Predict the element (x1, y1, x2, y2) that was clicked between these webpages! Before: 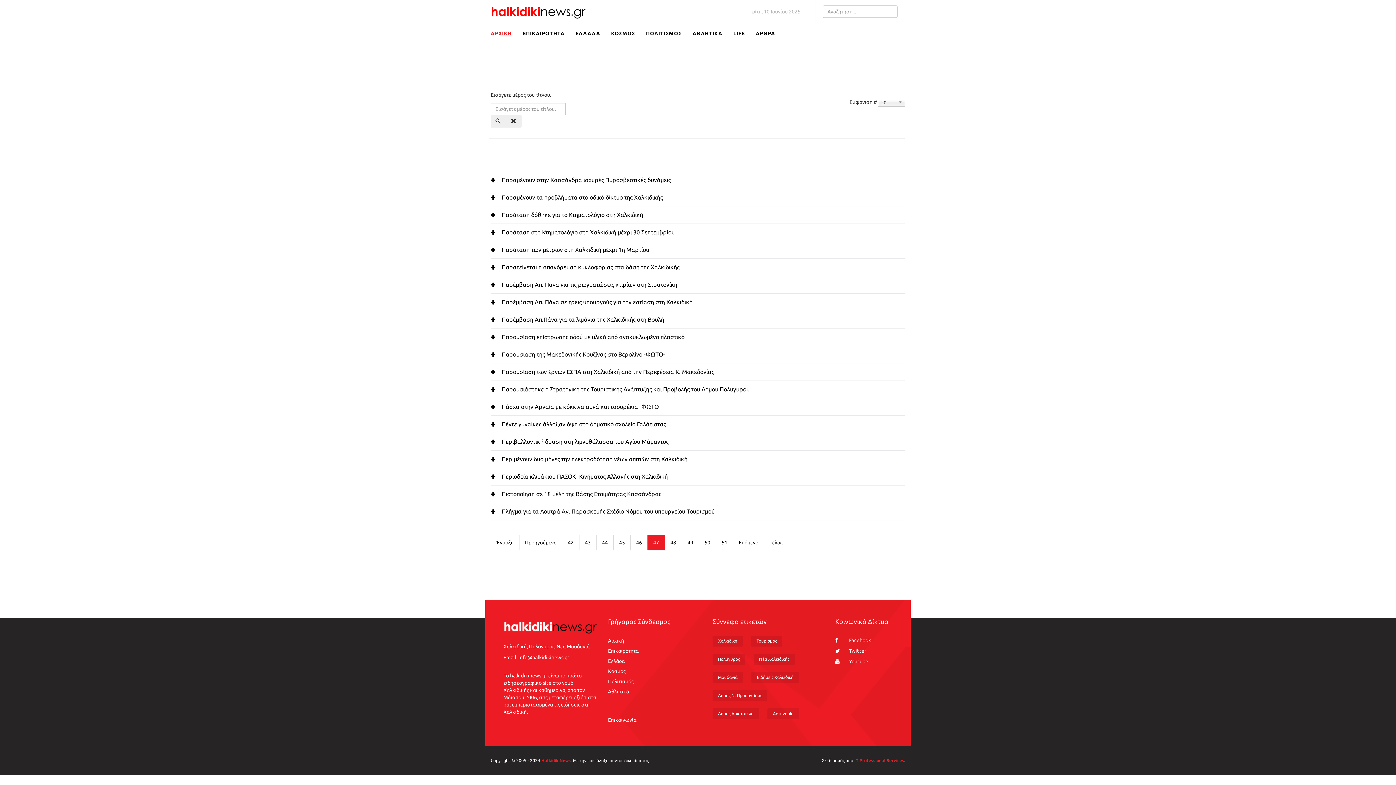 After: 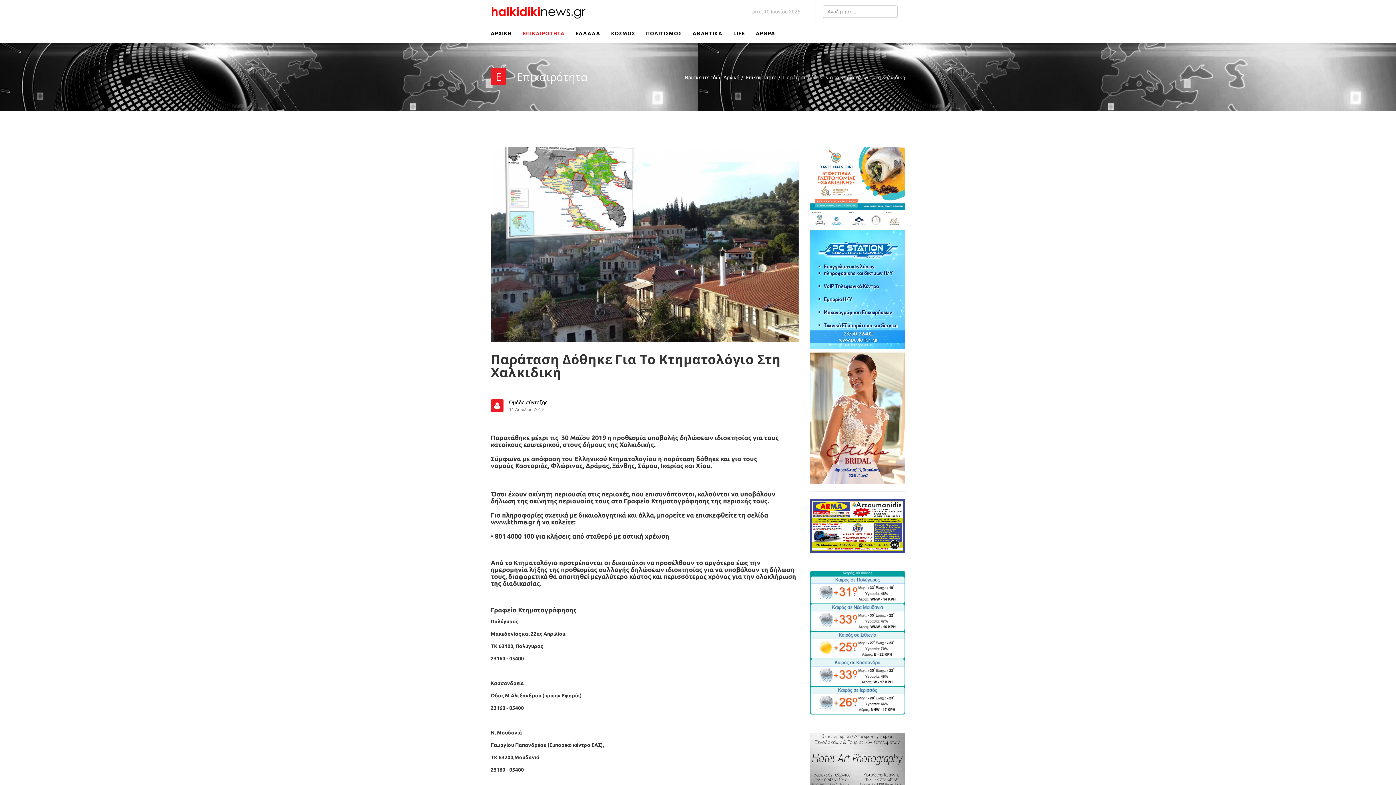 Action: bbox: (501, 211, 643, 218) label: Παράταση δόθηκε για το Κτηματολόγιο στη Χαλκιδική